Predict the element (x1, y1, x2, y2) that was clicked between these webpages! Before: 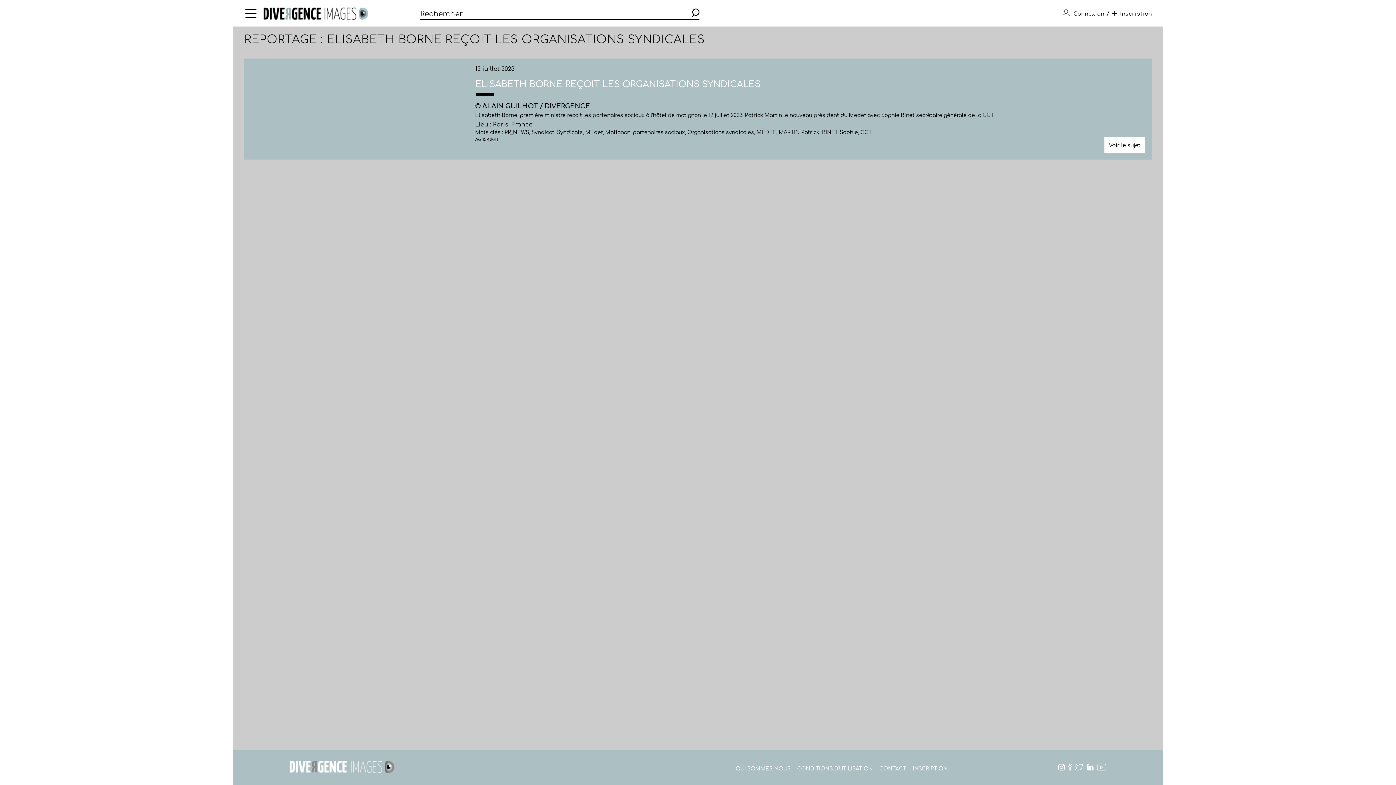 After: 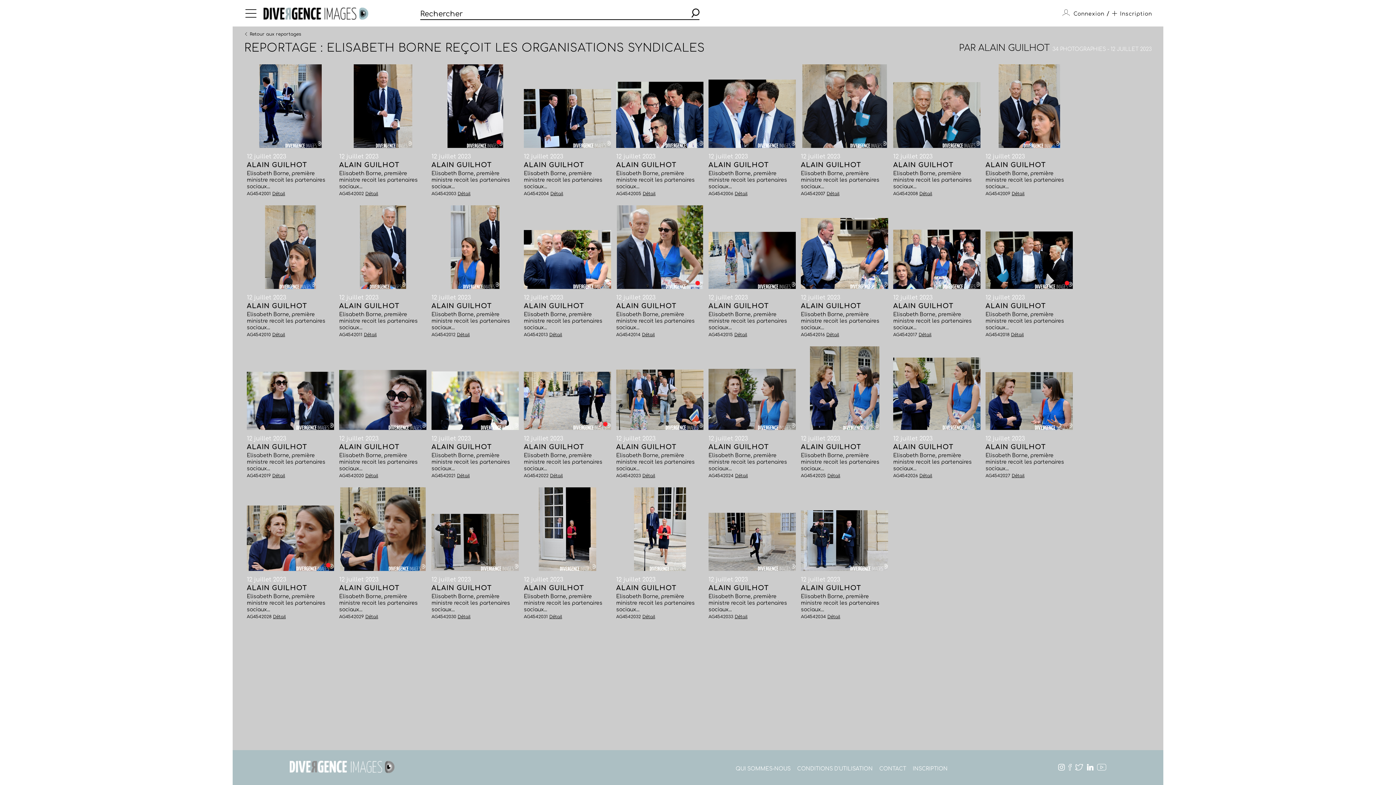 Action: label: AG4542011 bbox: (475, 137, 498, 142)